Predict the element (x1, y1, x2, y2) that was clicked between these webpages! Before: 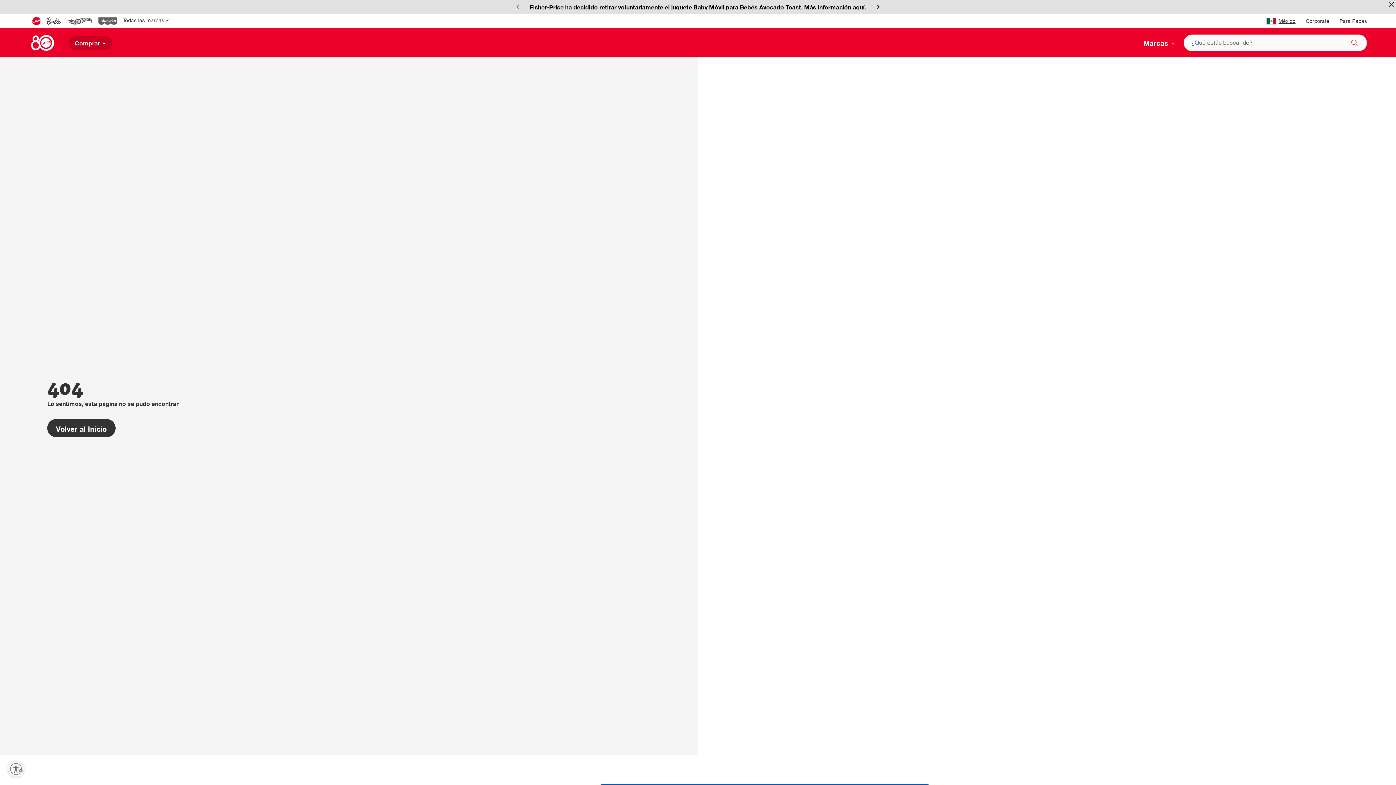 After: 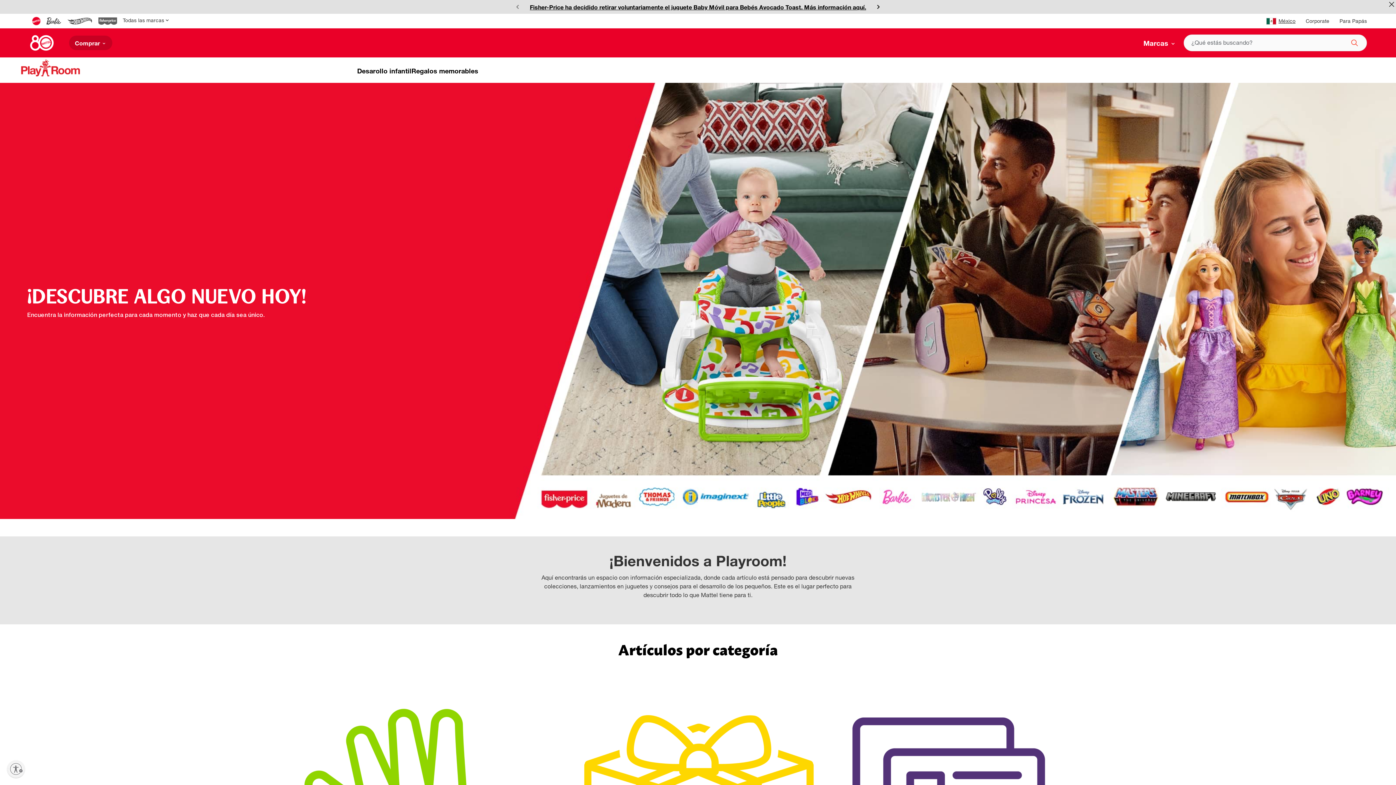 Action: bbox: (1339, 19, 1367, 24) label: Para Papás